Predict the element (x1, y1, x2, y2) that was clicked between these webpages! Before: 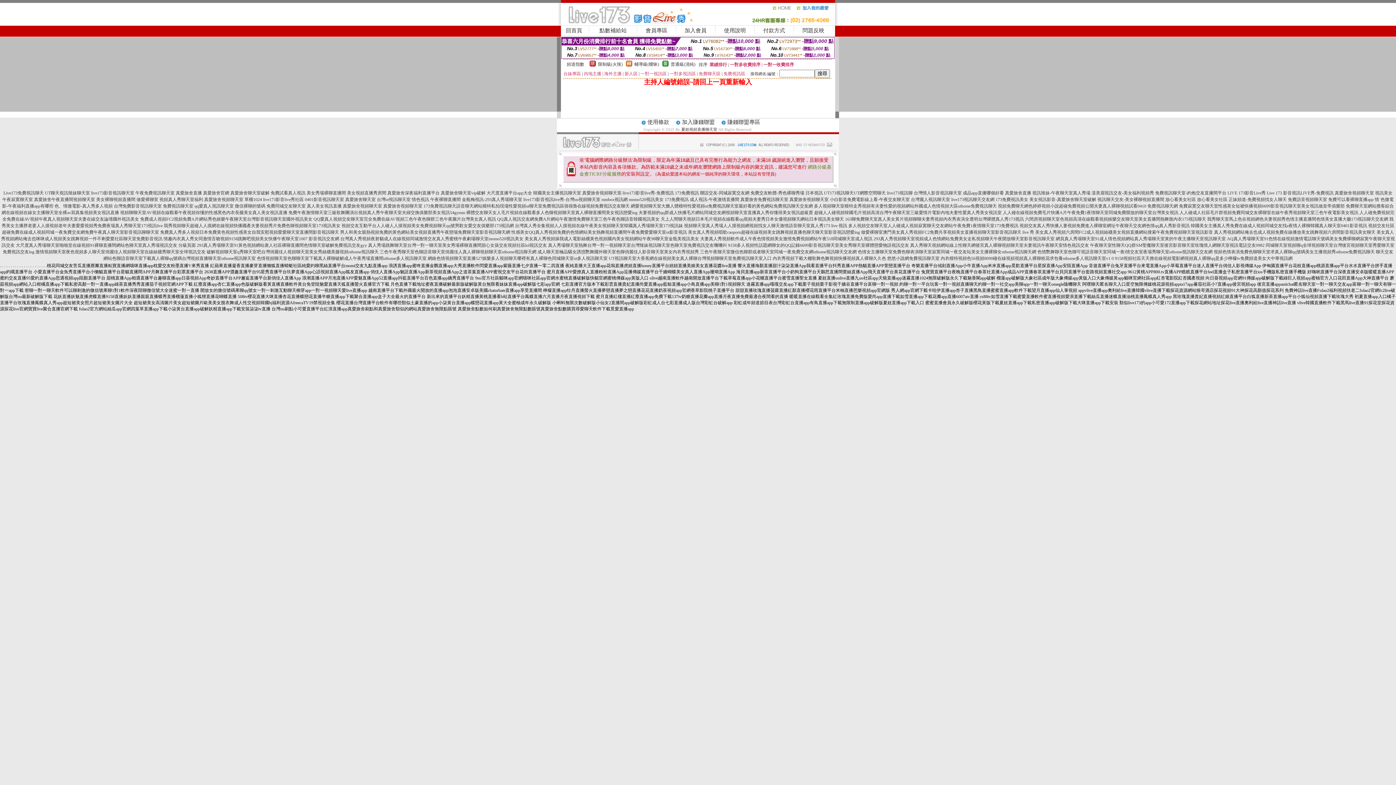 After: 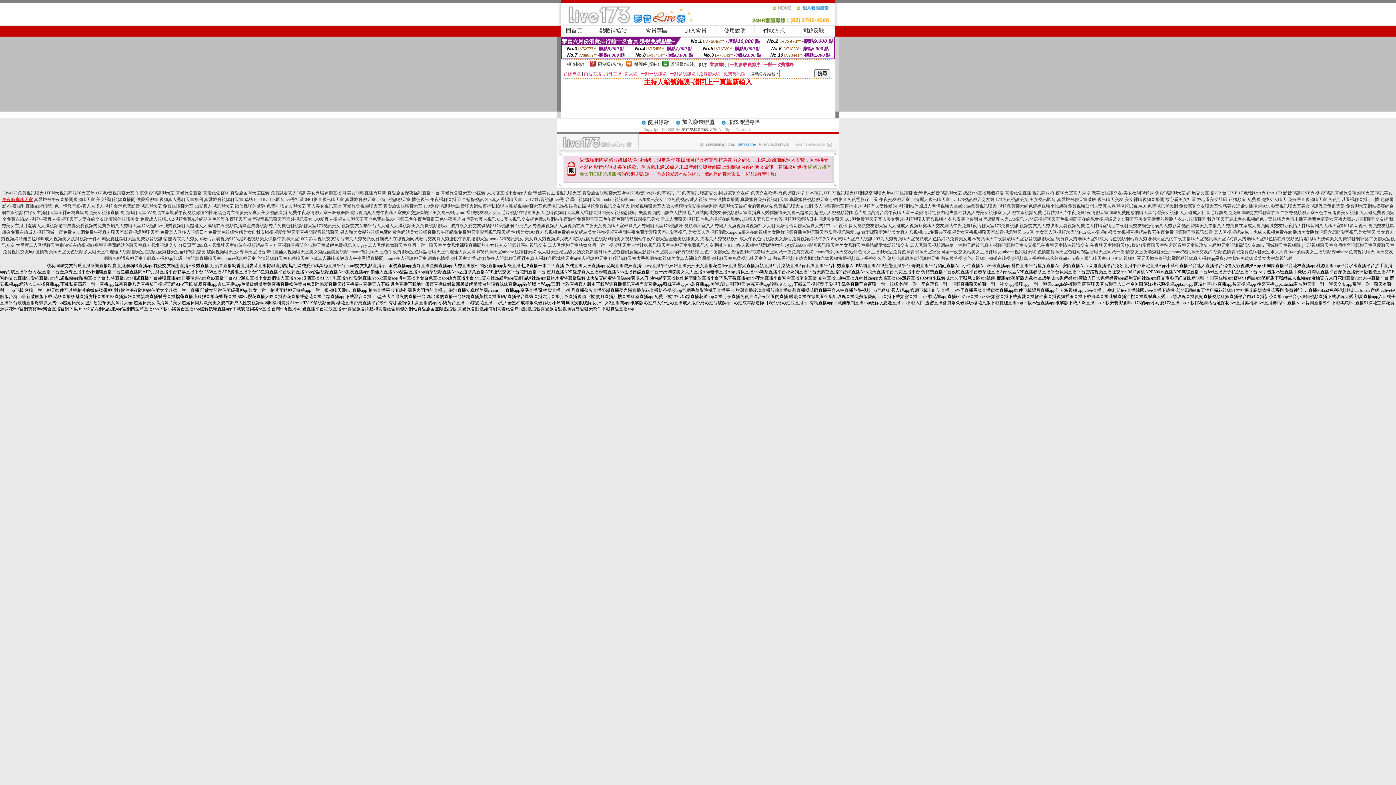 Action: label: 午夜寂寞聊天室 bbox: (2, 197, 32, 202)